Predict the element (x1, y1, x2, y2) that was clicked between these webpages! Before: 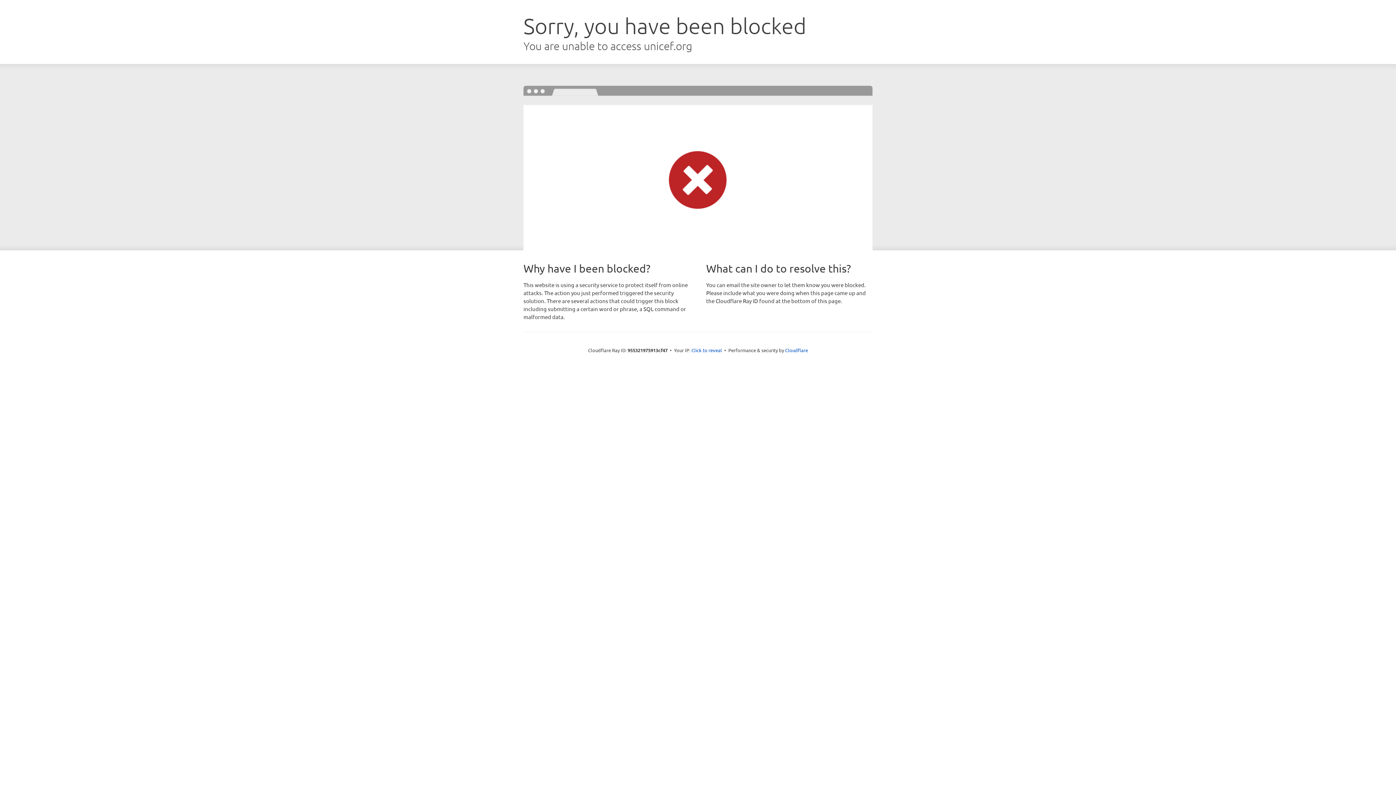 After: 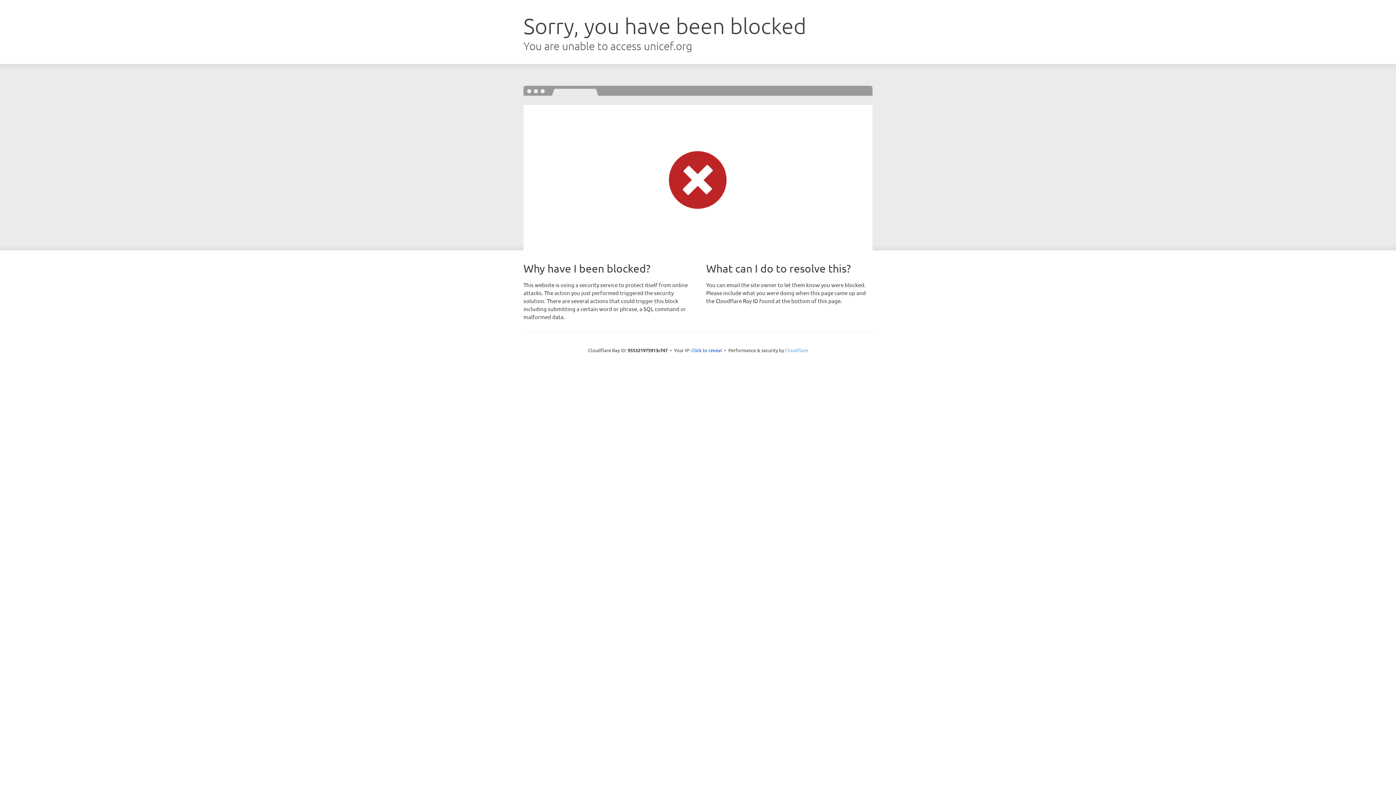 Action: label: Cloudflare bbox: (785, 347, 808, 353)